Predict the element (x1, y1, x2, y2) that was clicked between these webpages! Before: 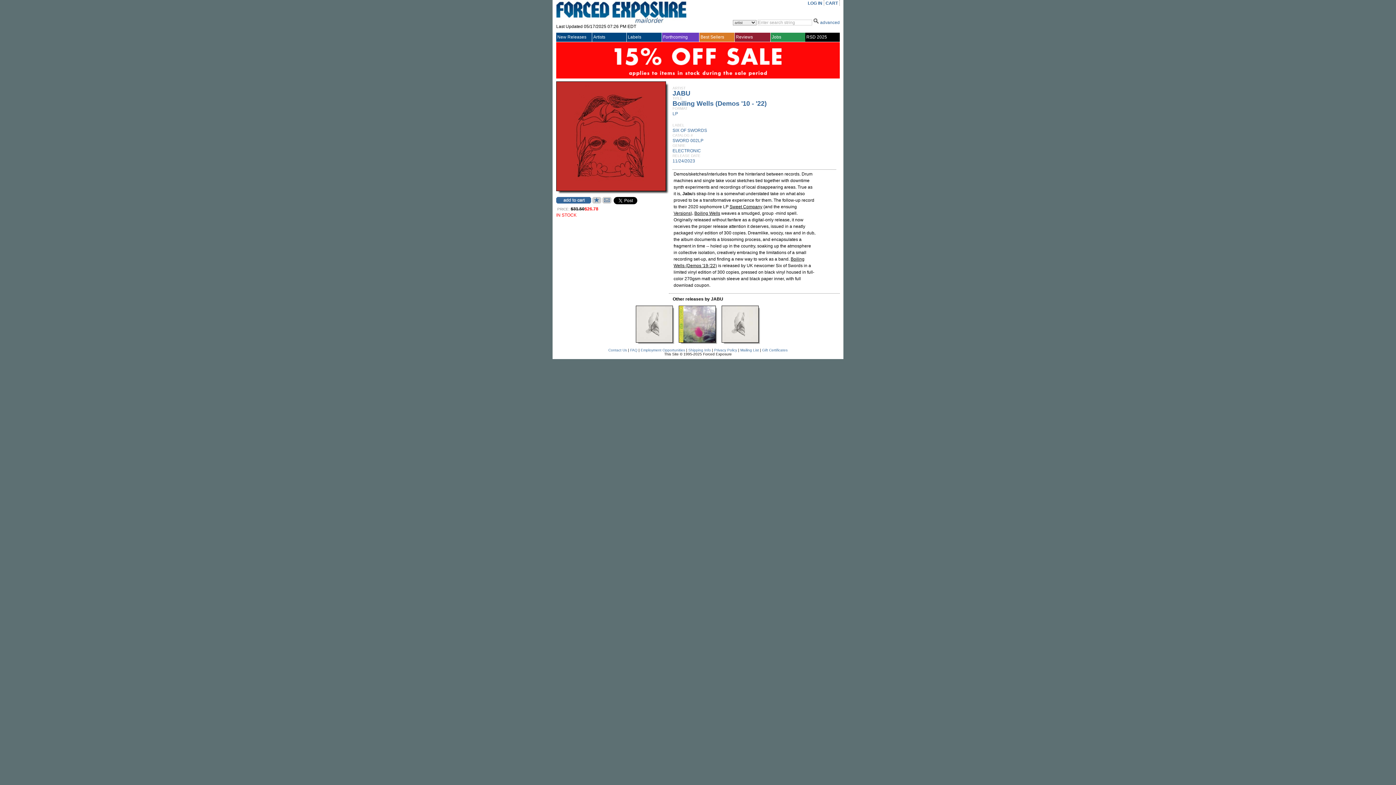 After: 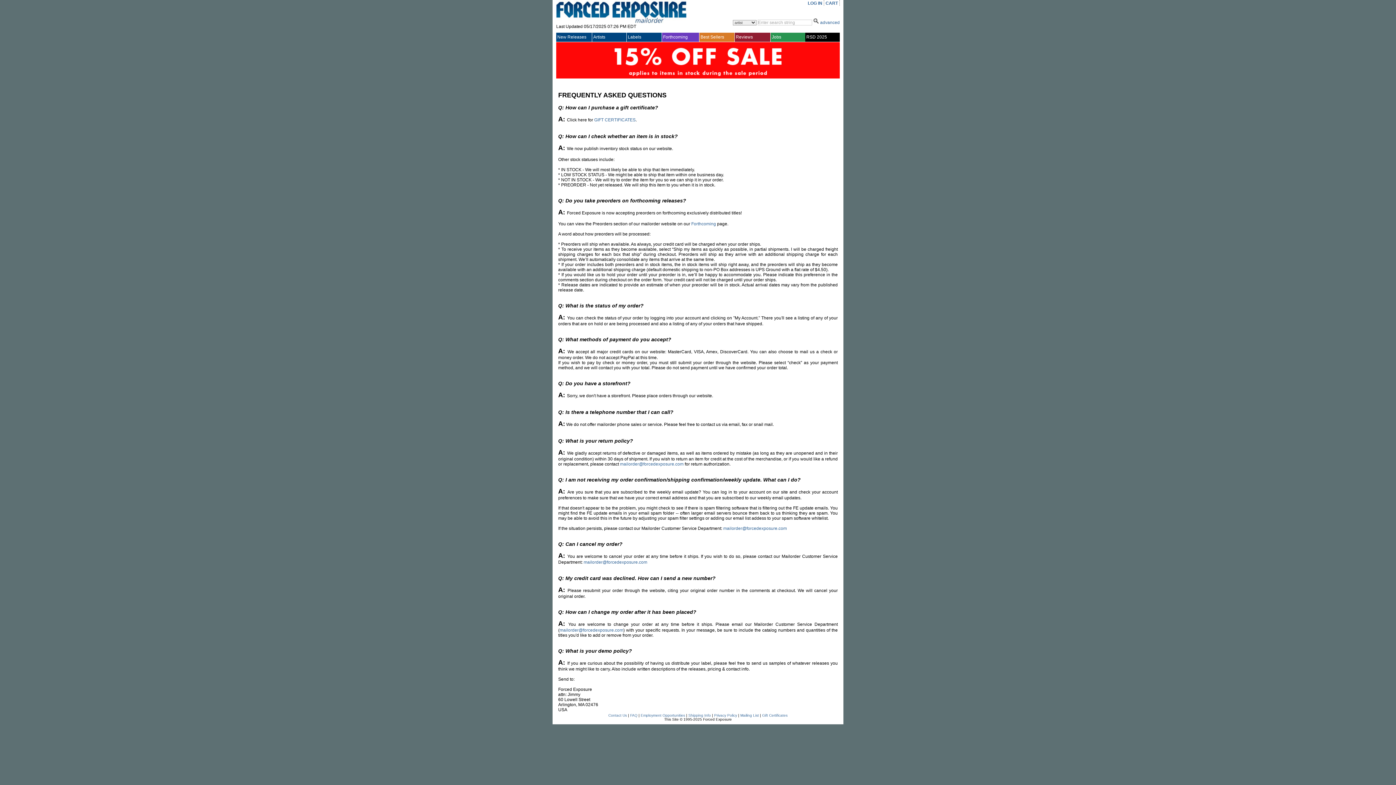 Action: bbox: (630, 348, 637, 352) label: FAQ